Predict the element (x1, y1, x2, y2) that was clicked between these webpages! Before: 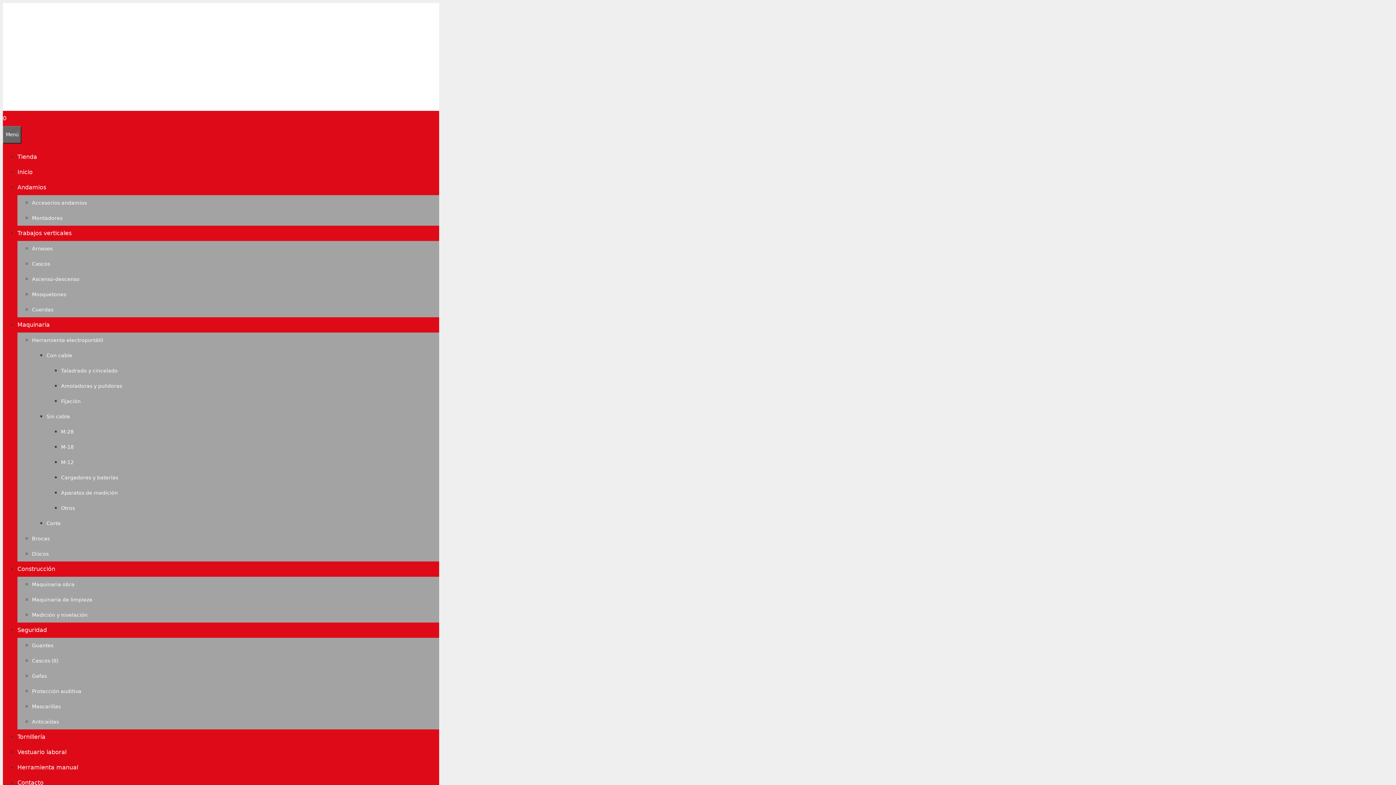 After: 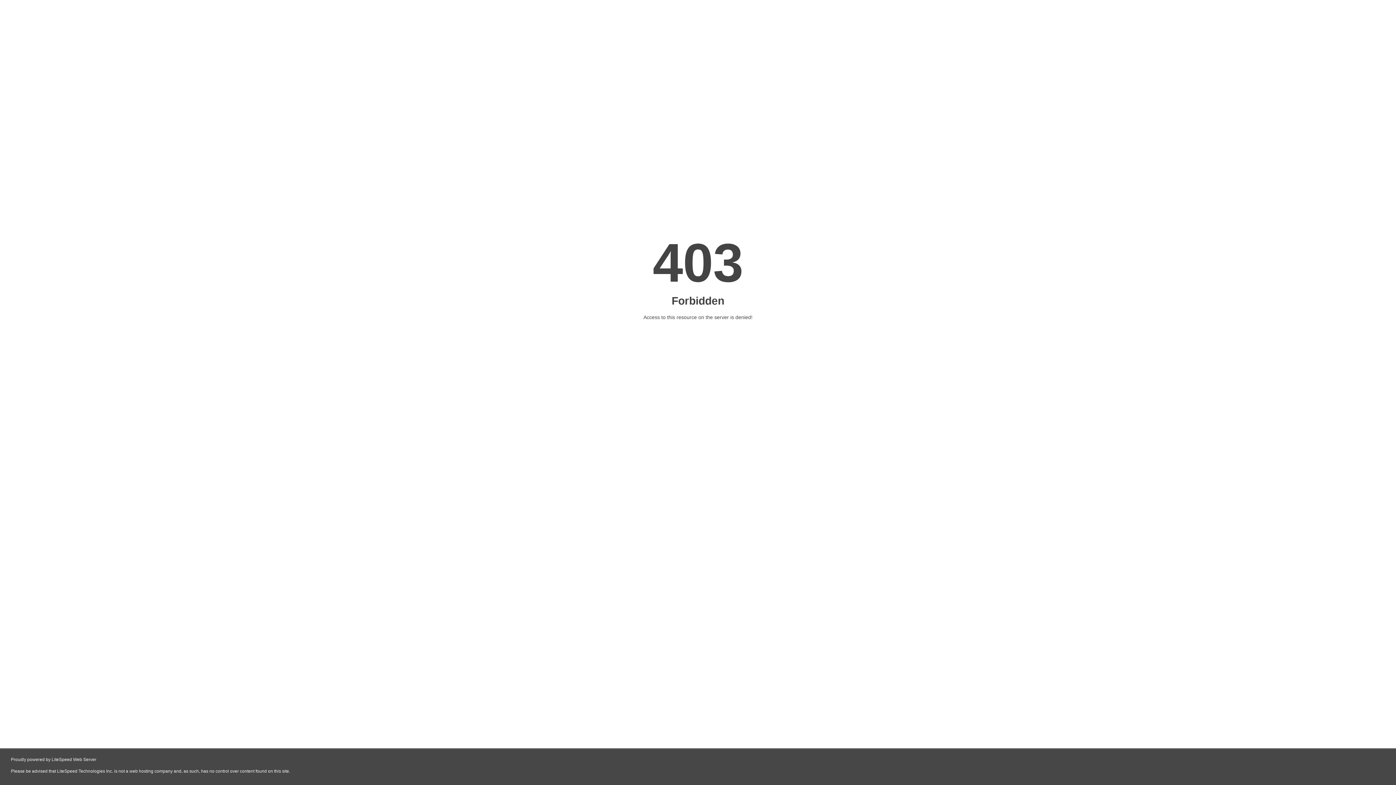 Action: bbox: (32, 704, 60, 709) label: Mascarillas